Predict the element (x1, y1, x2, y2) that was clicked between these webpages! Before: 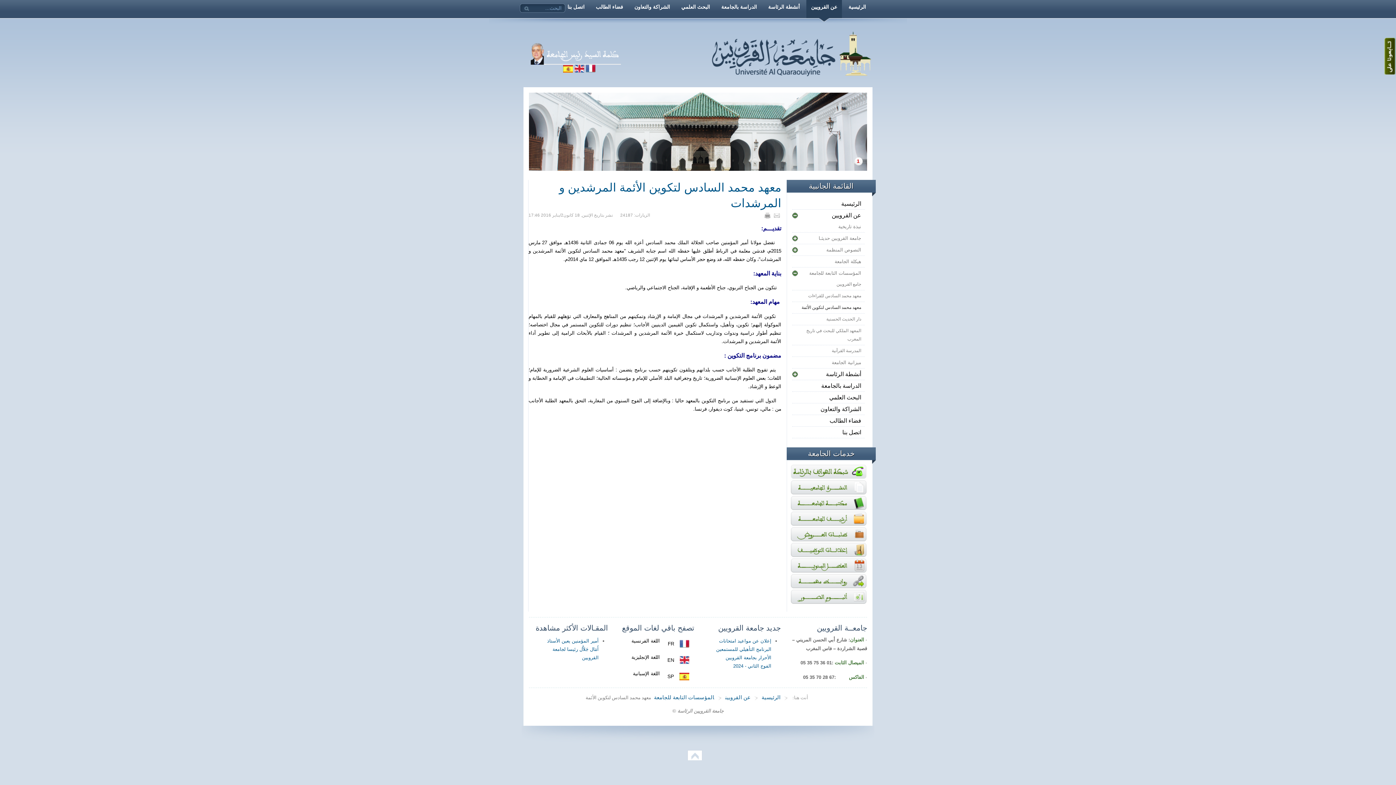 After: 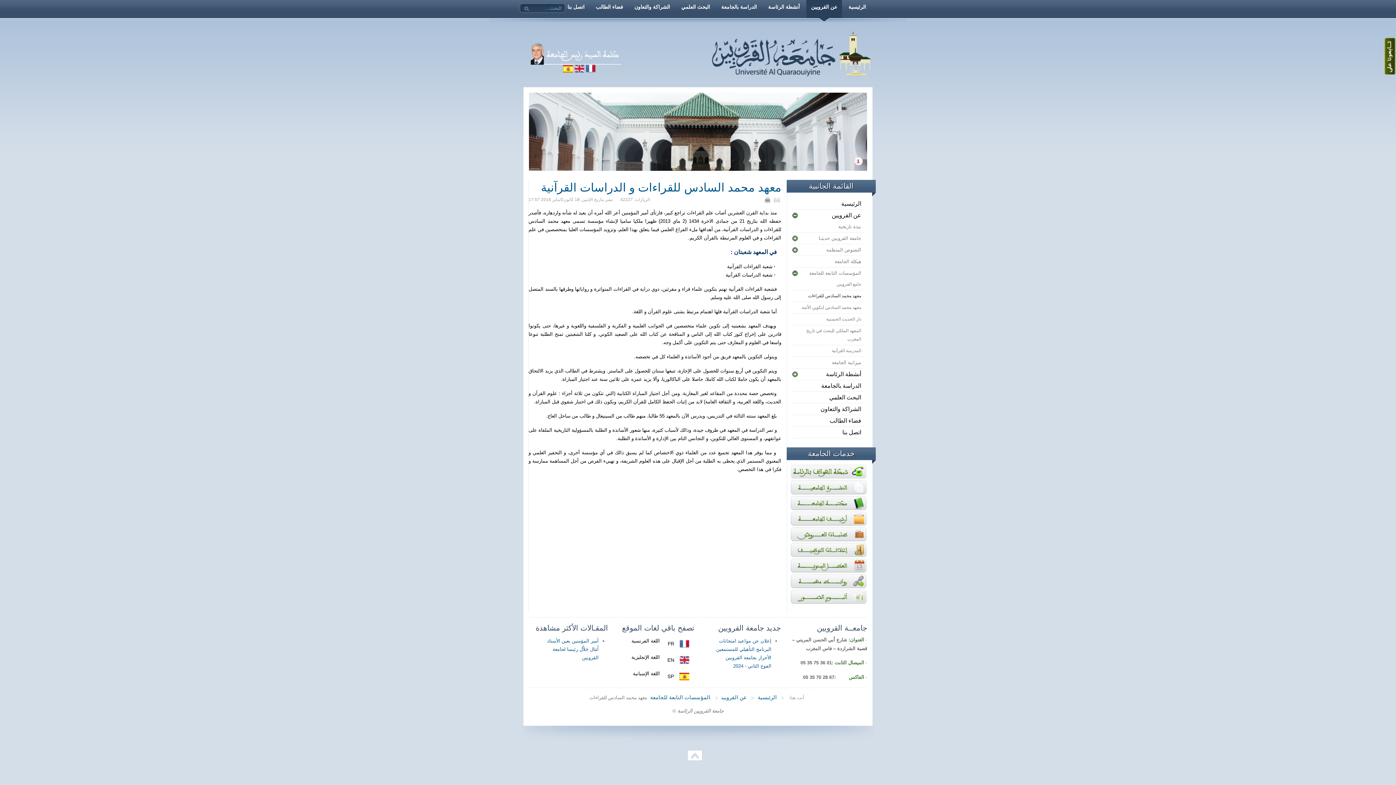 Action: label: معهد محمد السادس للقراءات bbox: (792, 290, 865, 301)